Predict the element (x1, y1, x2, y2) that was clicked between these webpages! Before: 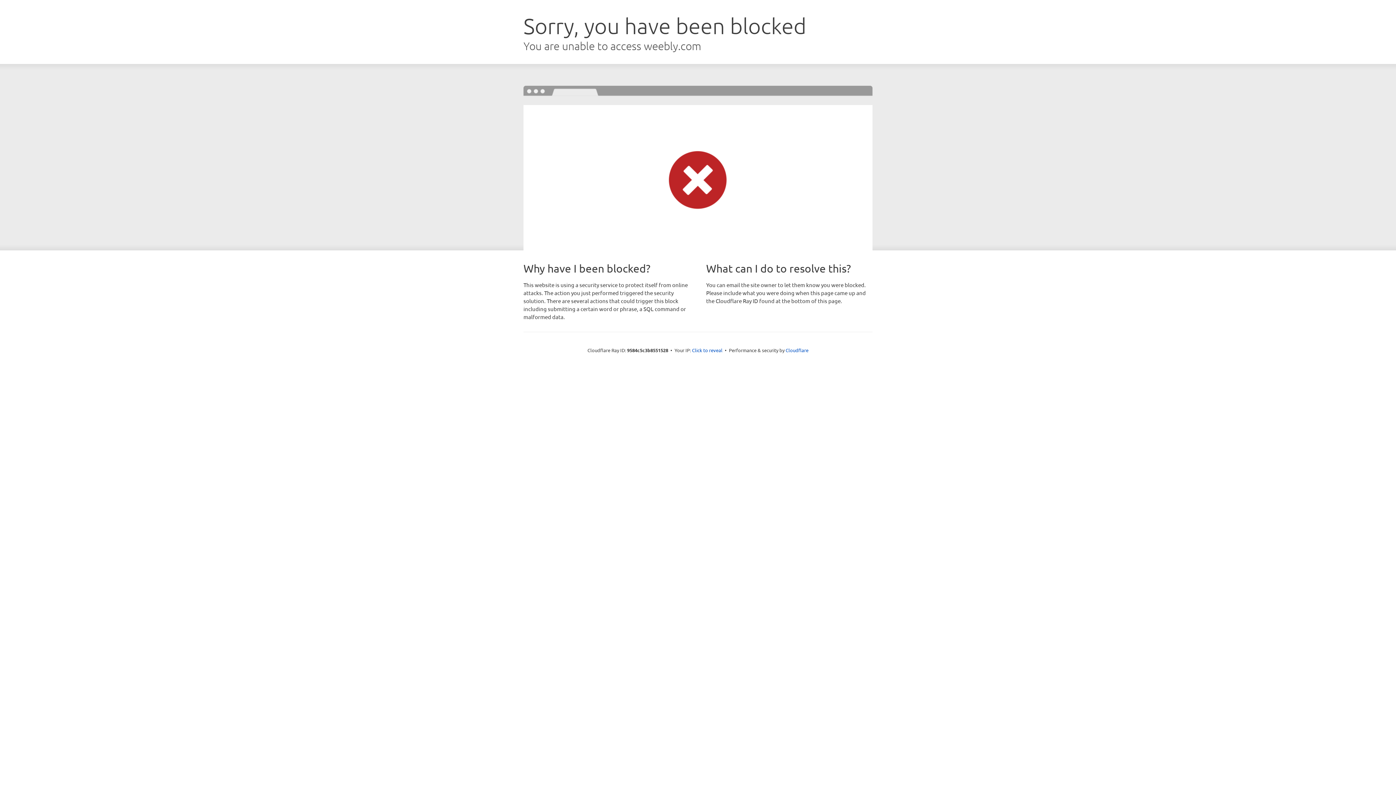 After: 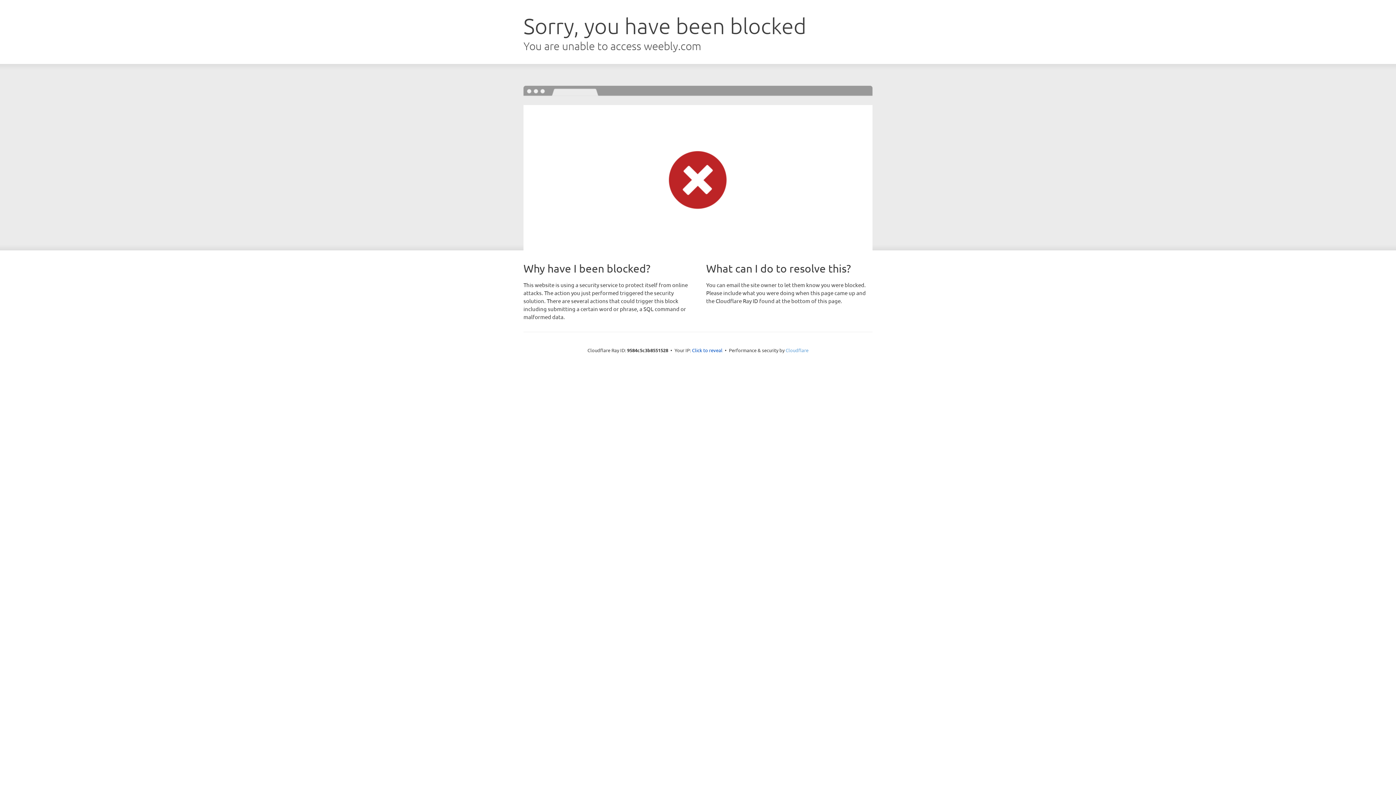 Action: label: Cloudflare bbox: (785, 347, 808, 353)